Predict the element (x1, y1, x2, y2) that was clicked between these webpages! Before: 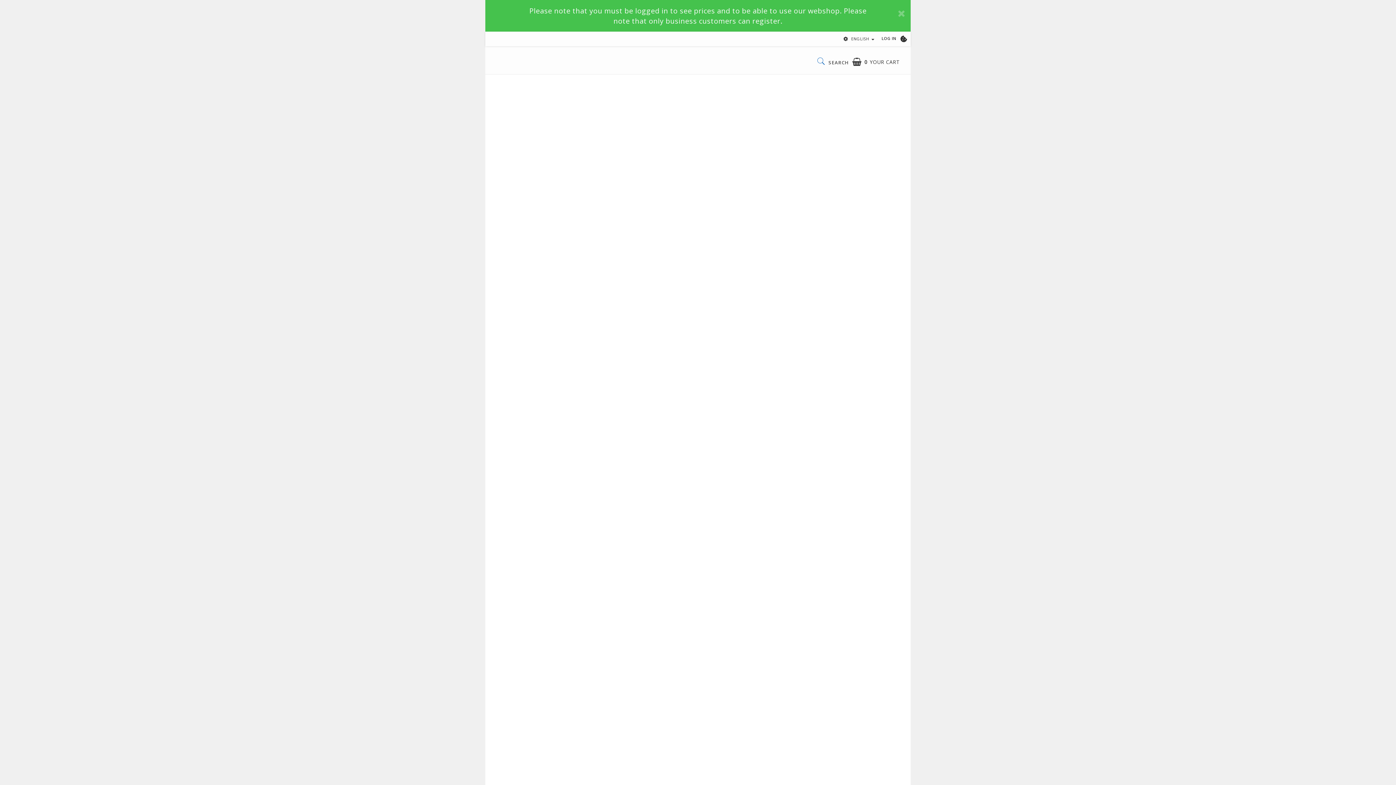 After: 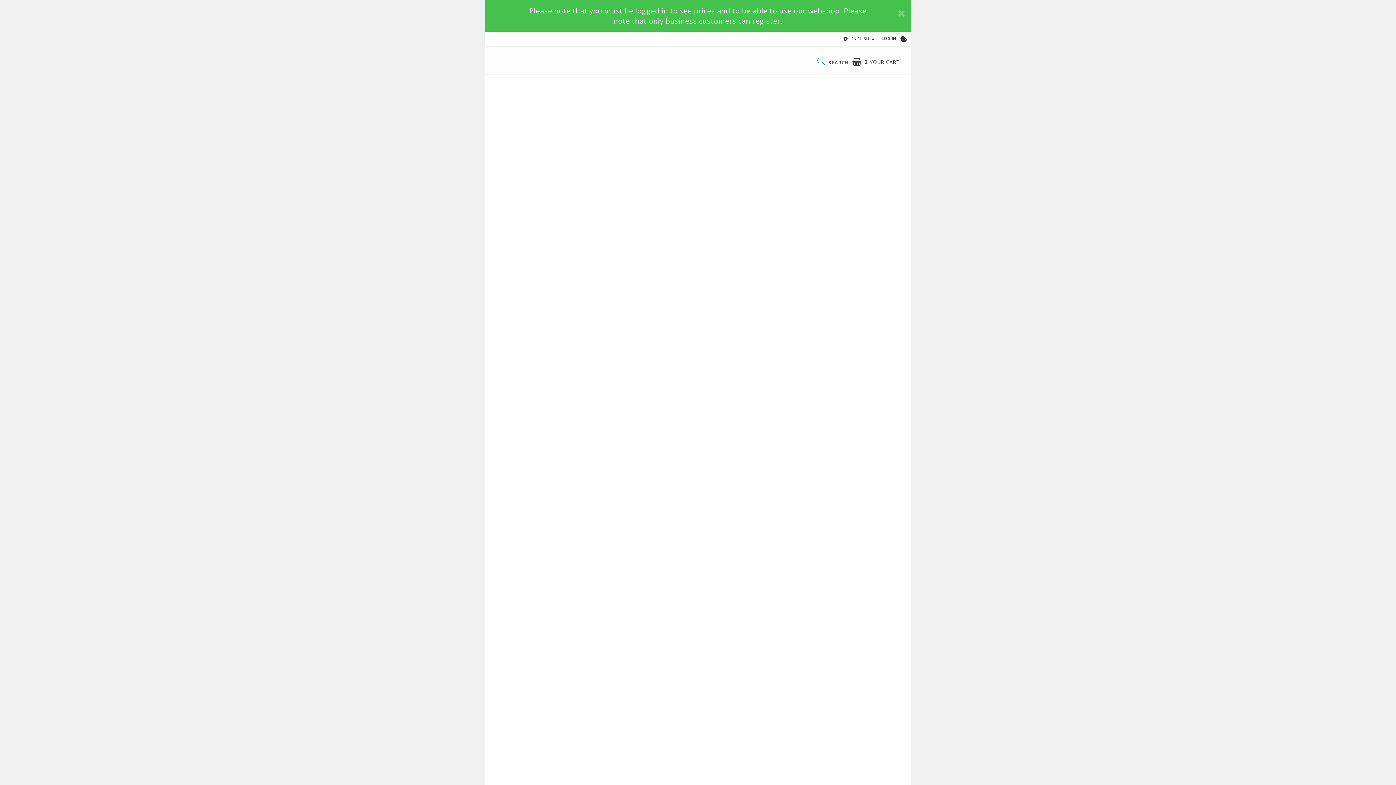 Action: bbox: (881, 35, 896, 41) label: LOG IN